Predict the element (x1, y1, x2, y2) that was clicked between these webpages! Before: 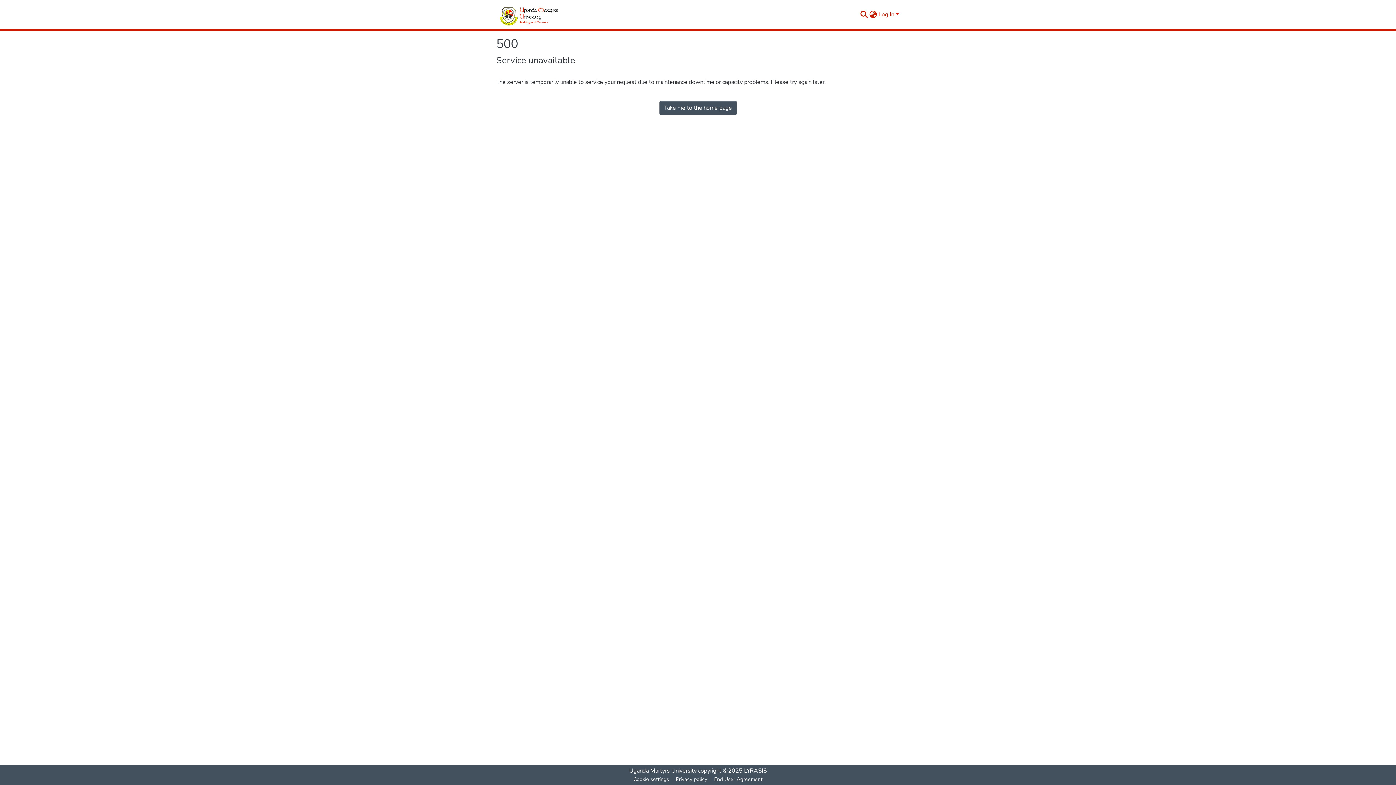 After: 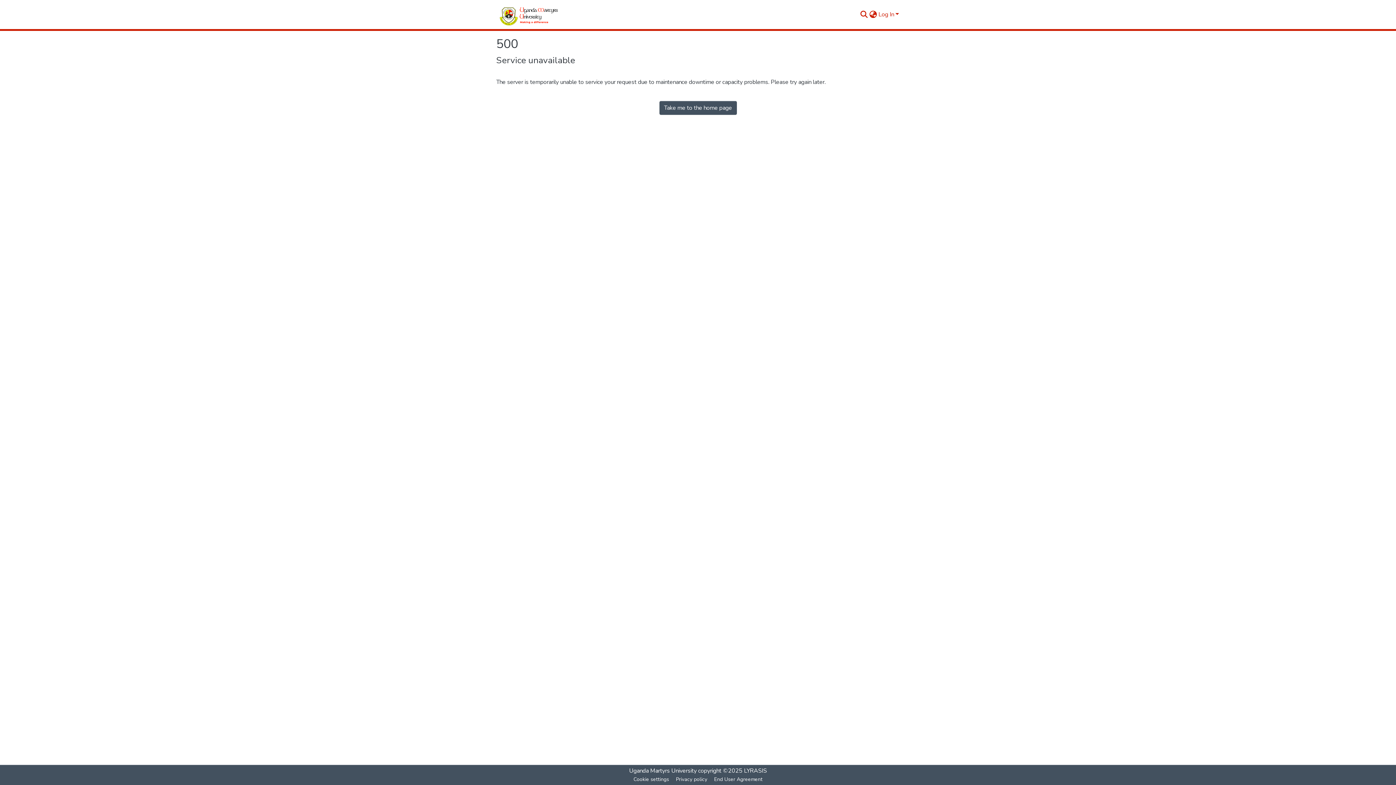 Action: bbox: (659, 101, 736, 114) label: Take me to the home page